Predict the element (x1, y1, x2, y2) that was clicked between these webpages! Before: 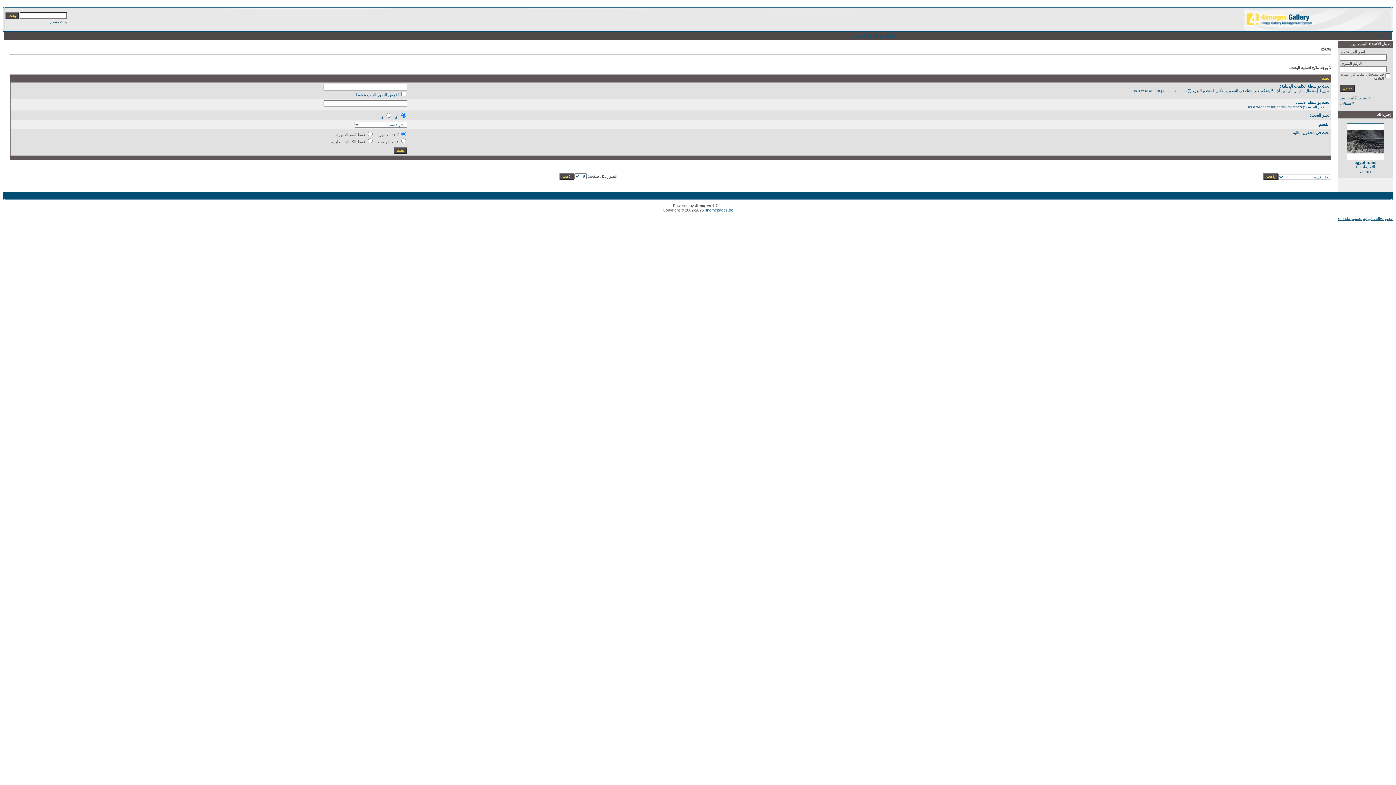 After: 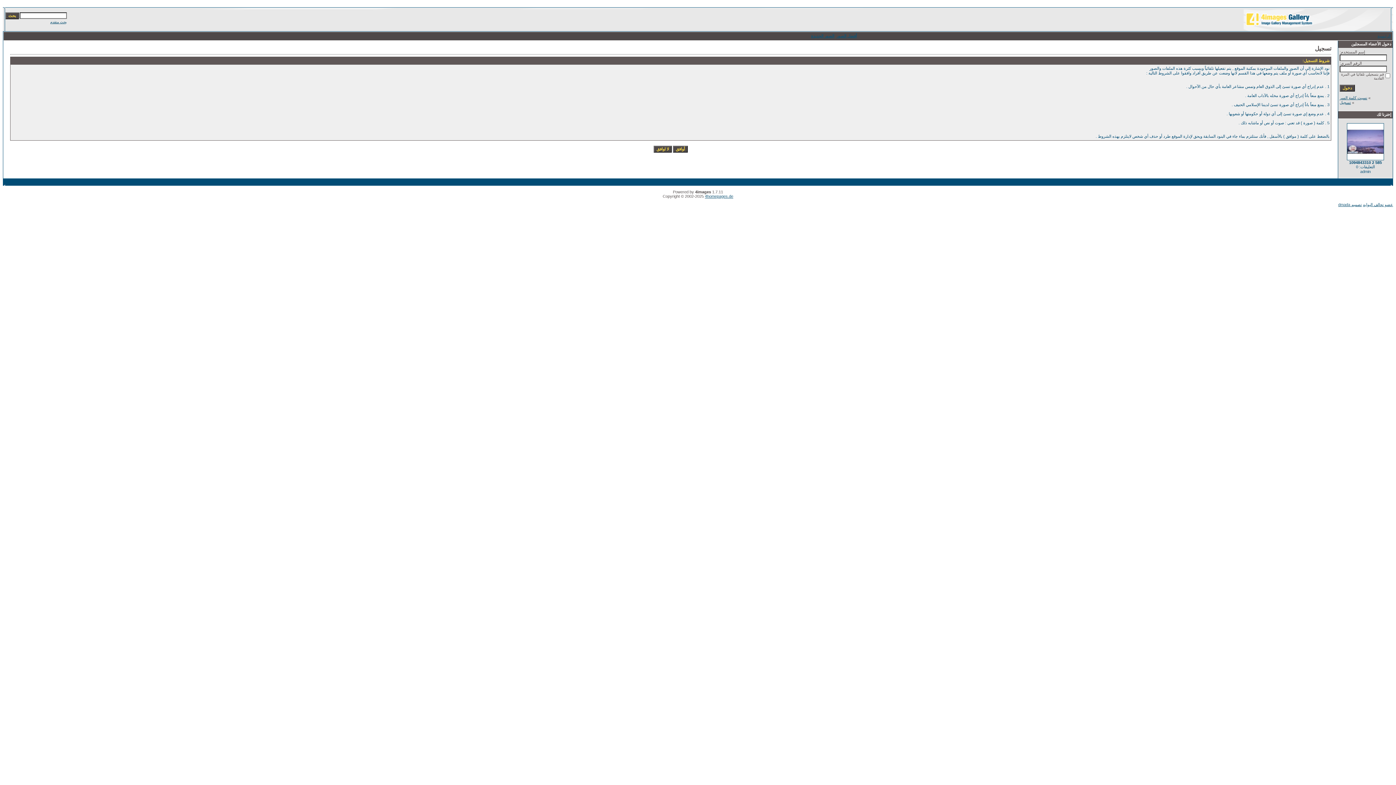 Action: label: تسجيل bbox: (1340, 100, 1351, 104)